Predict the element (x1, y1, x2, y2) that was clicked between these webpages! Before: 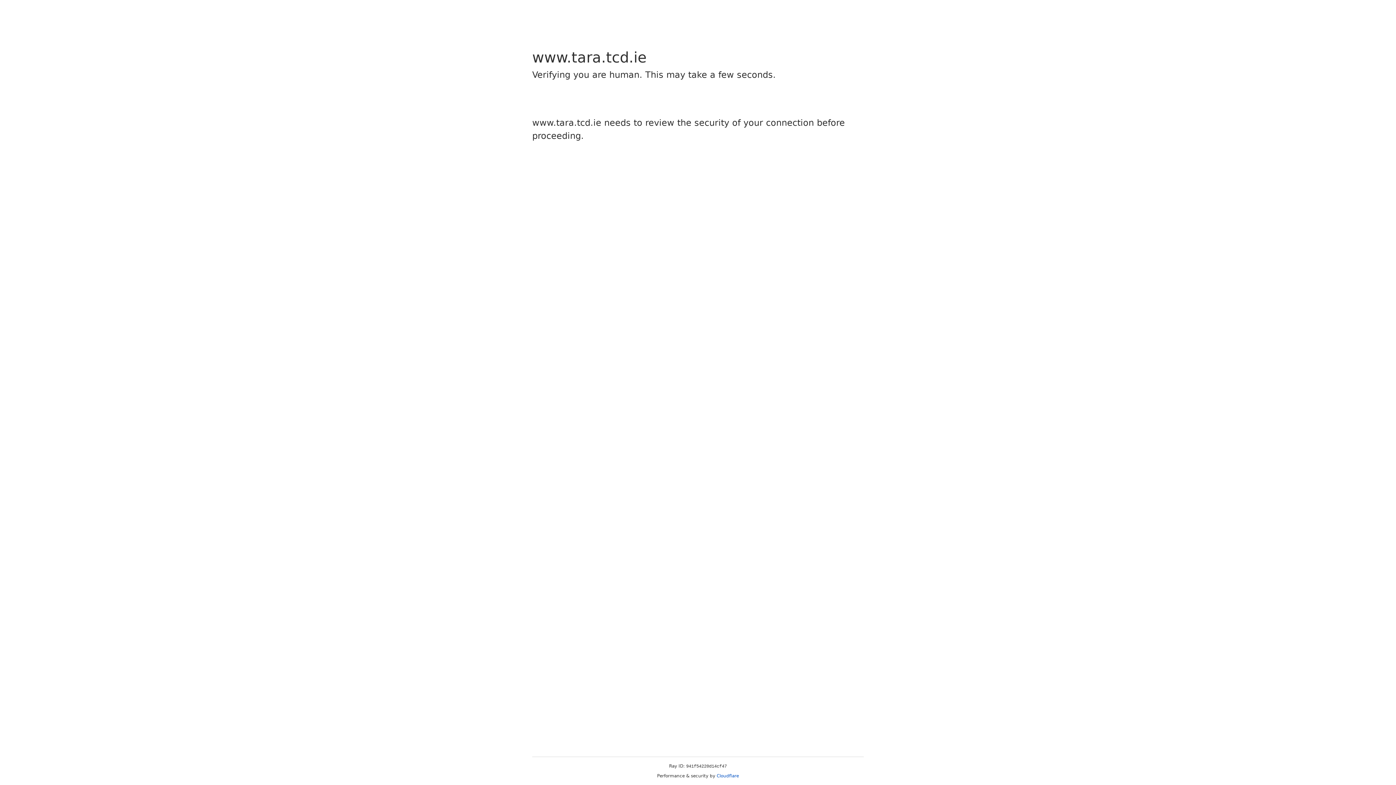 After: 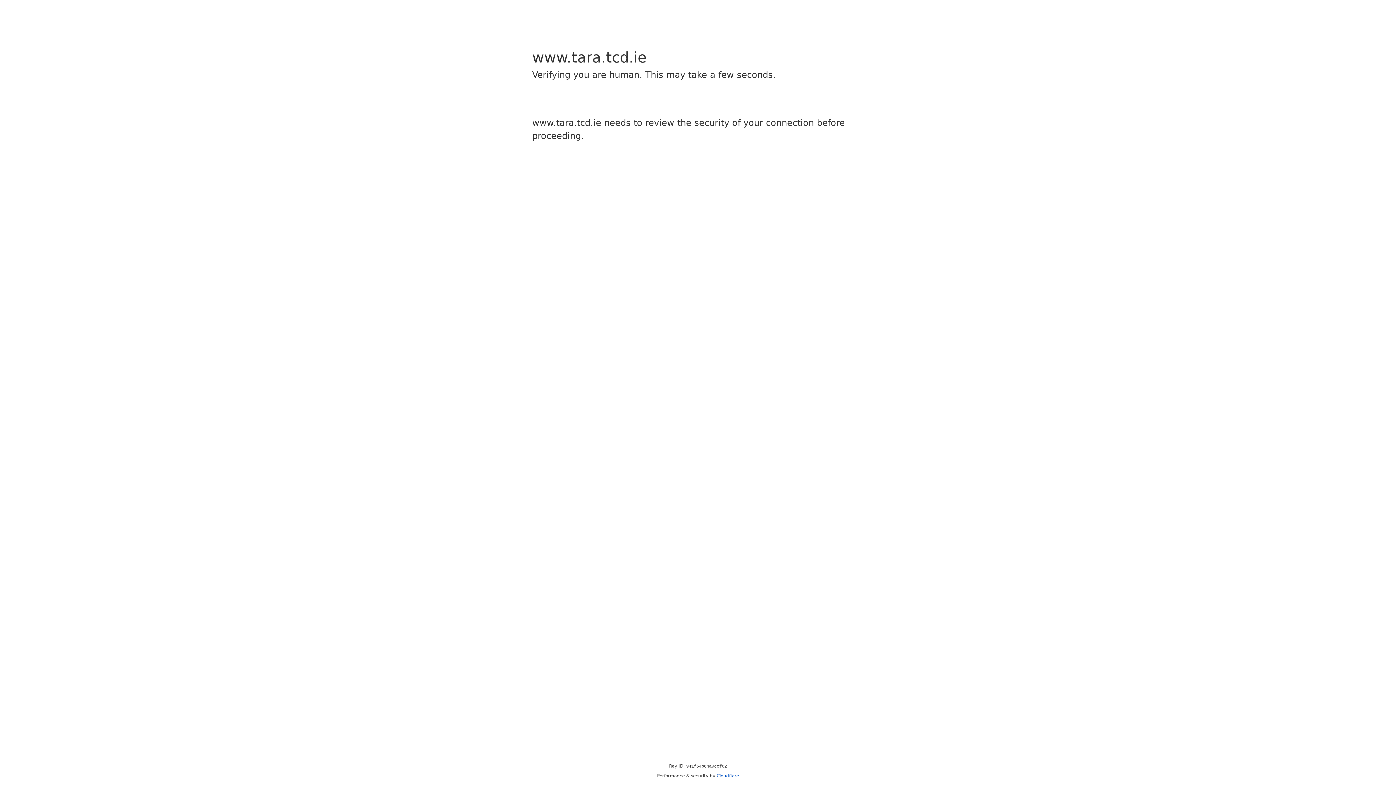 Action: bbox: (716, 773, 739, 778) label: Cloudflare